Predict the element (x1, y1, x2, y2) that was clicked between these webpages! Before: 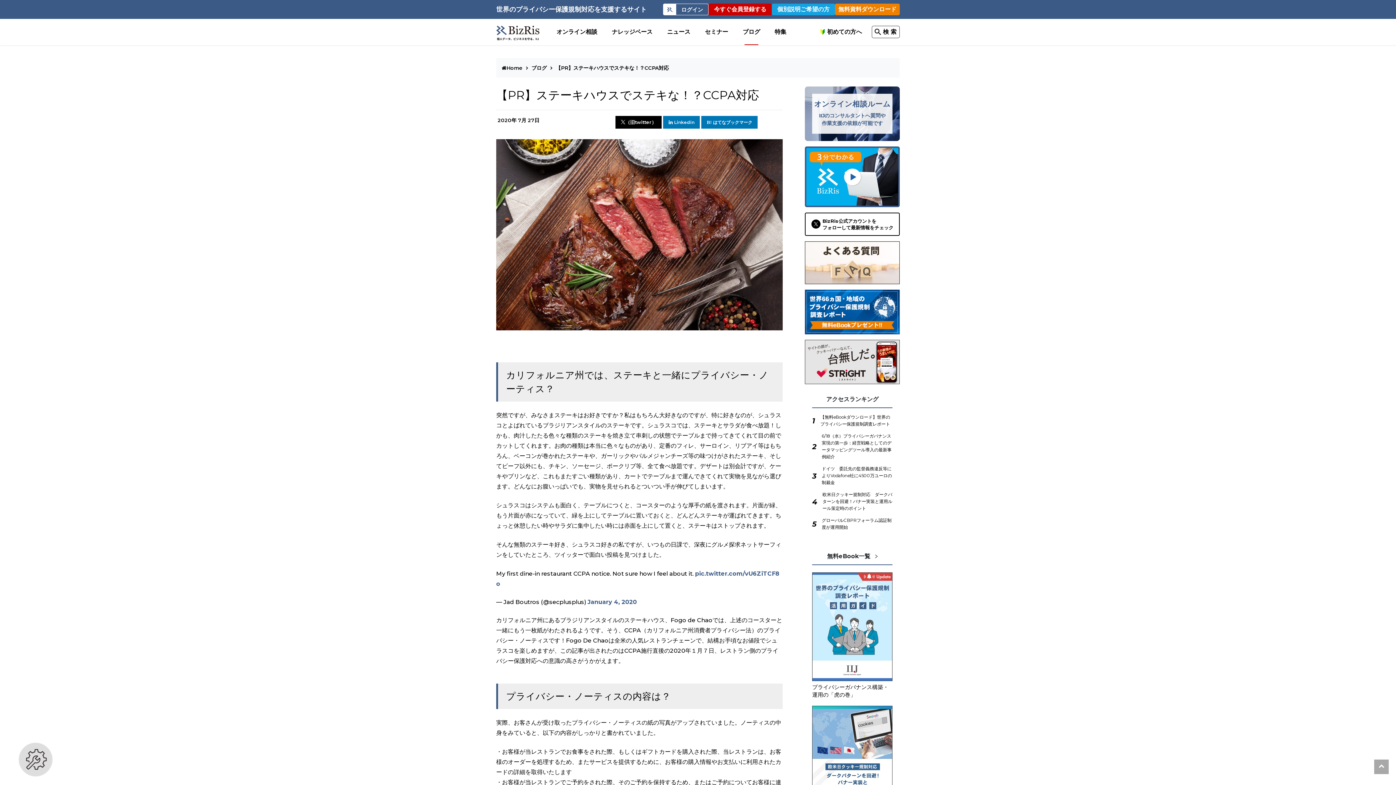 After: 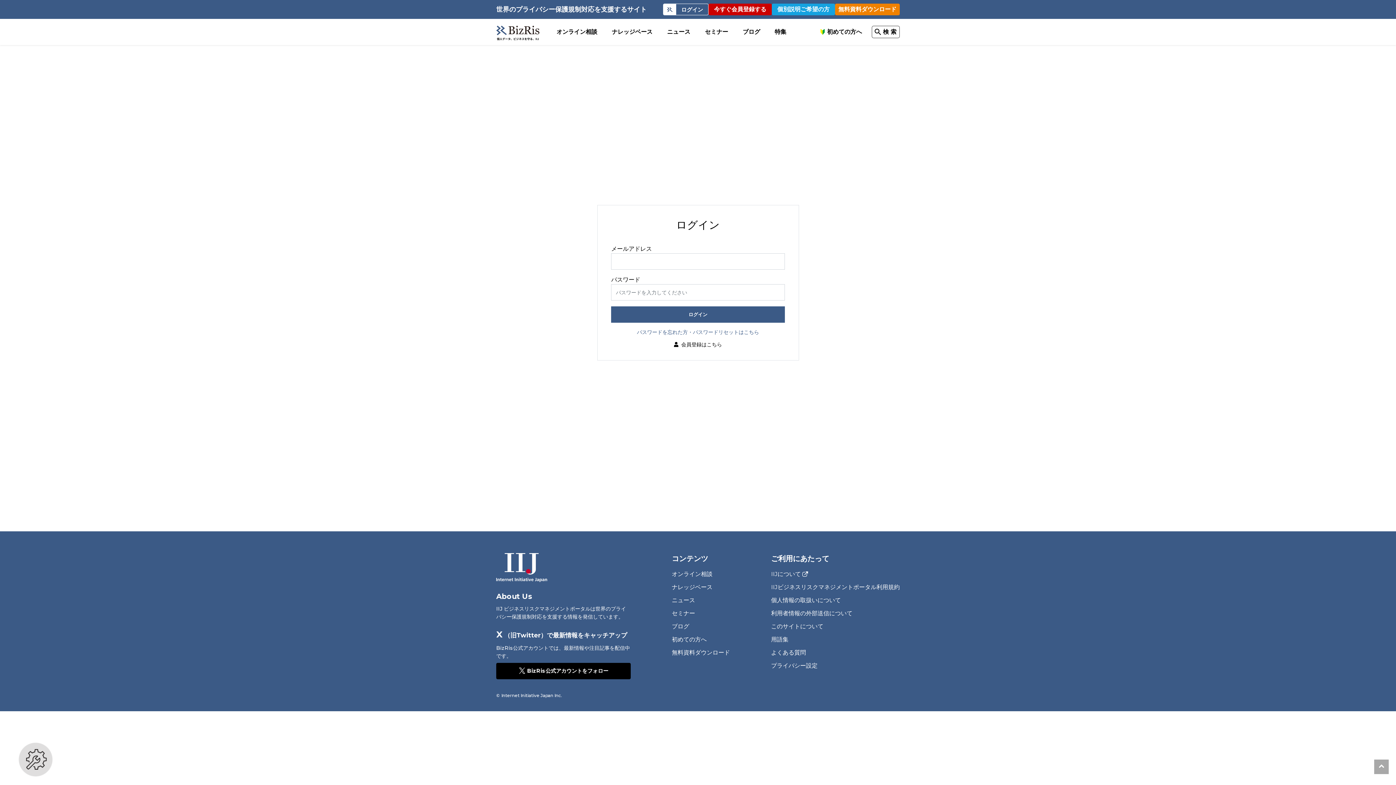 Action: bbox: (663, 3, 708, 15) label: ログイン